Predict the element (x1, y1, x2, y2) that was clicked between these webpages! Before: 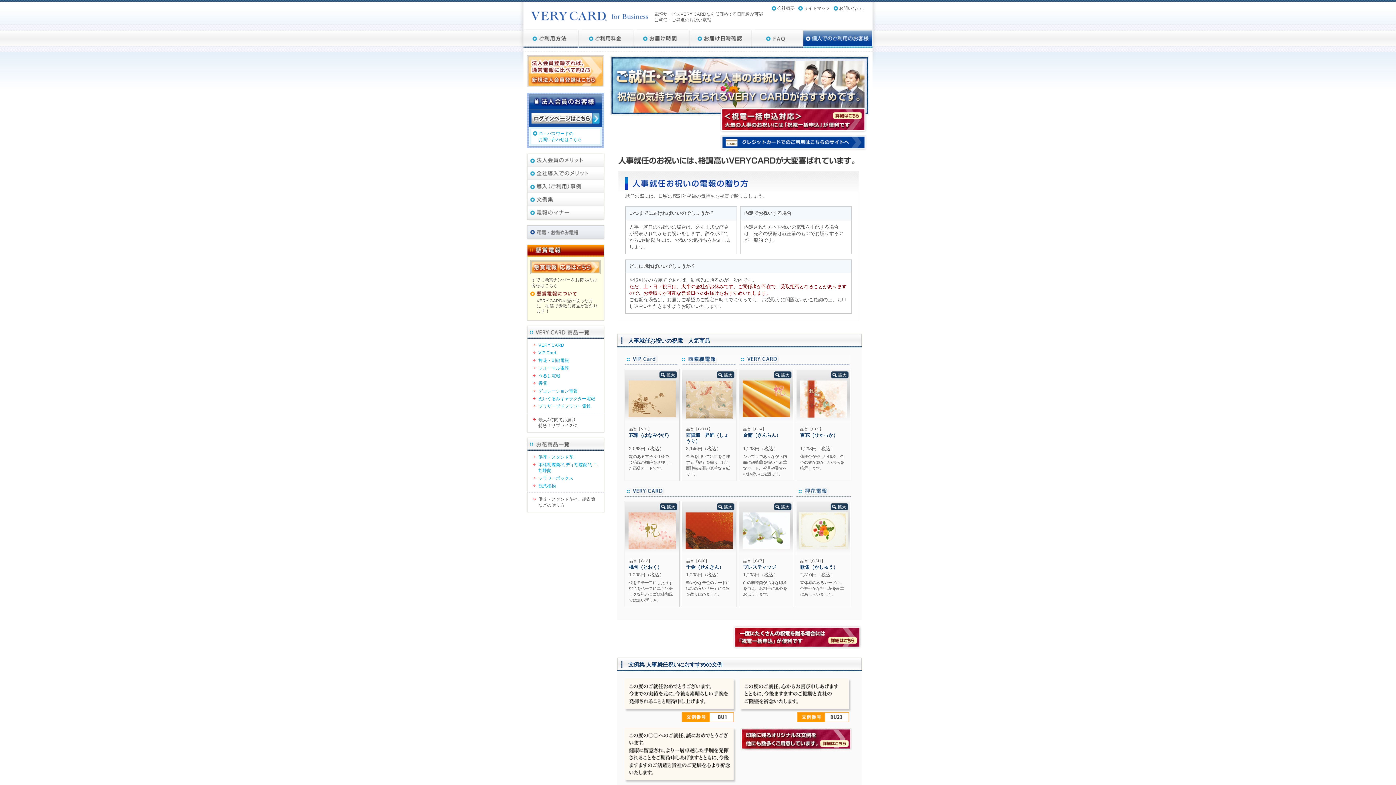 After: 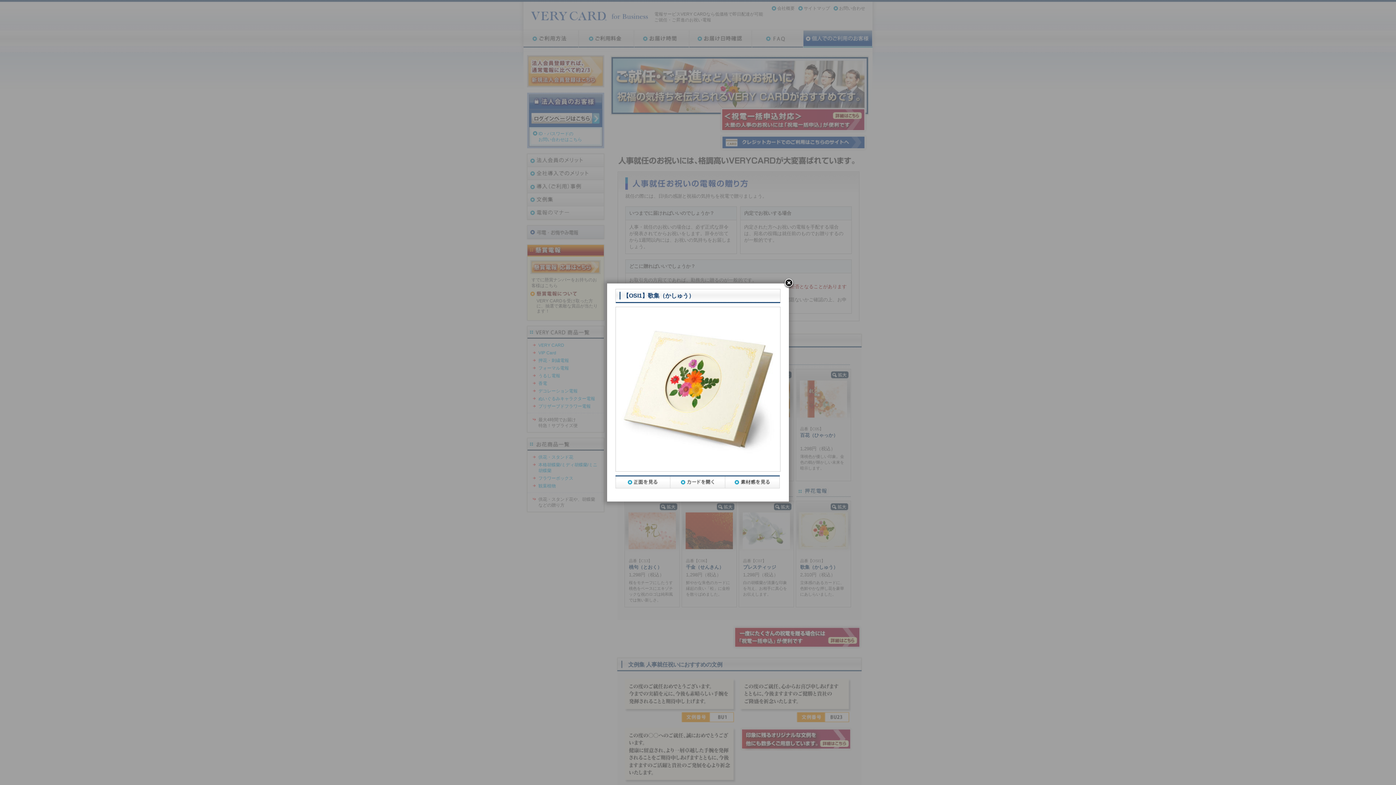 Action: bbox: (800, 564, 838, 570) label: 歌集（かしゅう）